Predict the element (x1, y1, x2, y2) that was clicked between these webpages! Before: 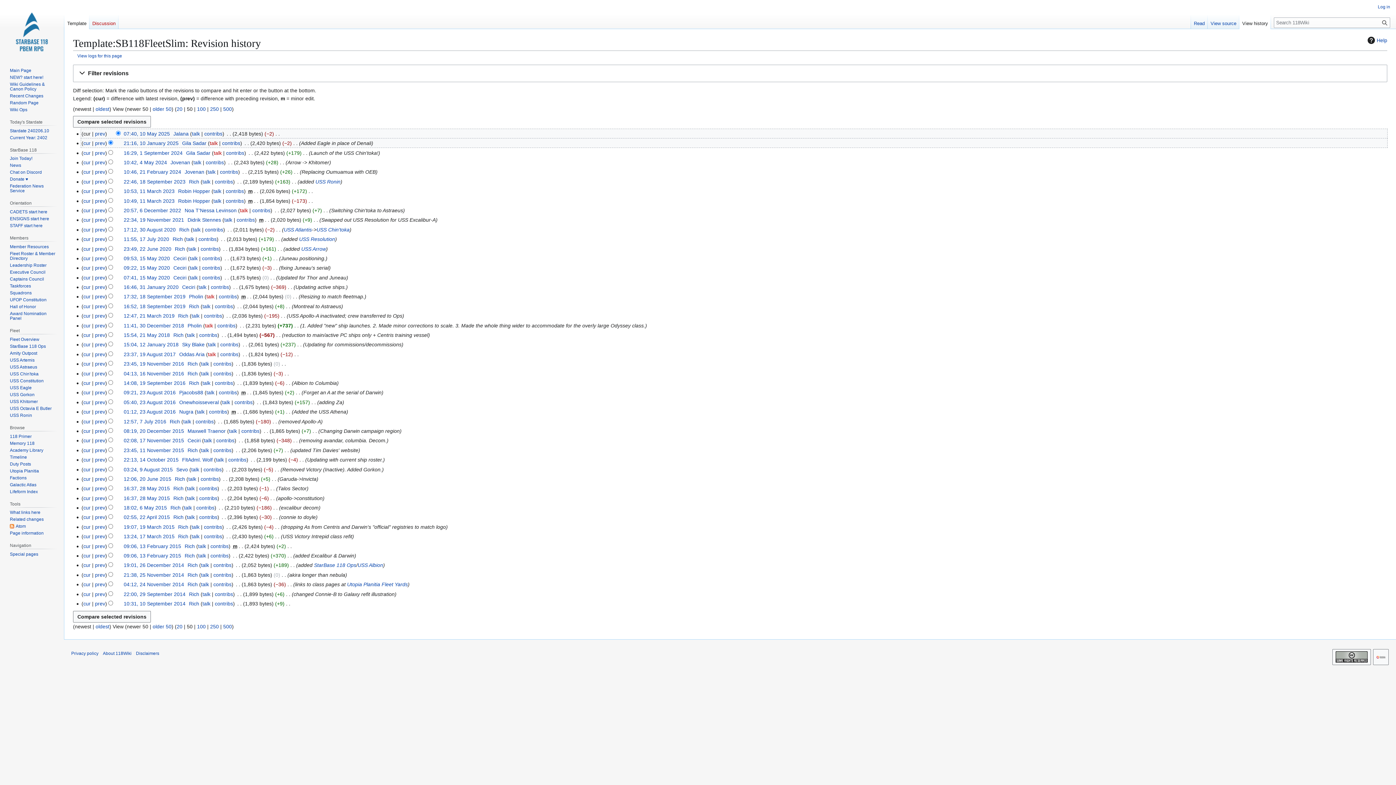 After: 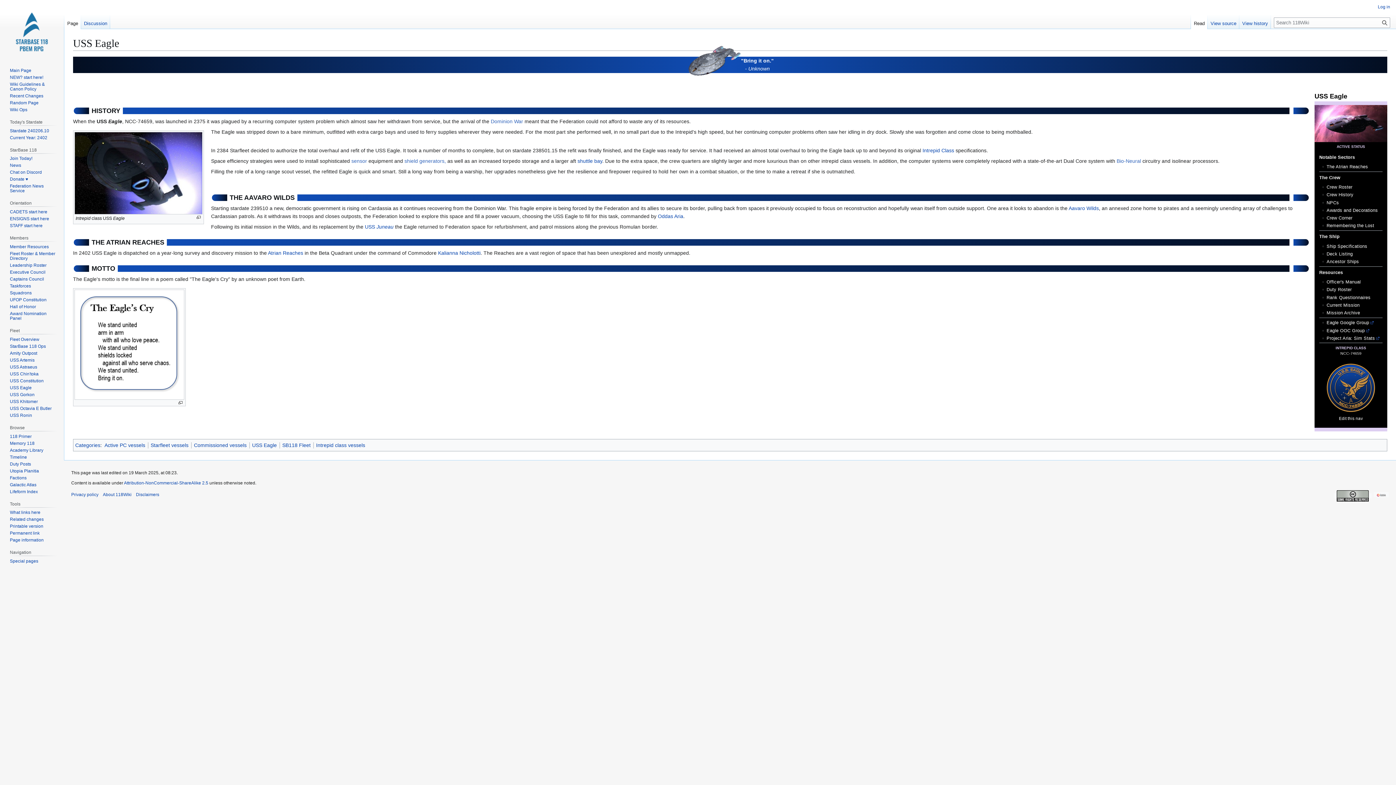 Action: bbox: (9, 385, 31, 390) label: USS Eagle